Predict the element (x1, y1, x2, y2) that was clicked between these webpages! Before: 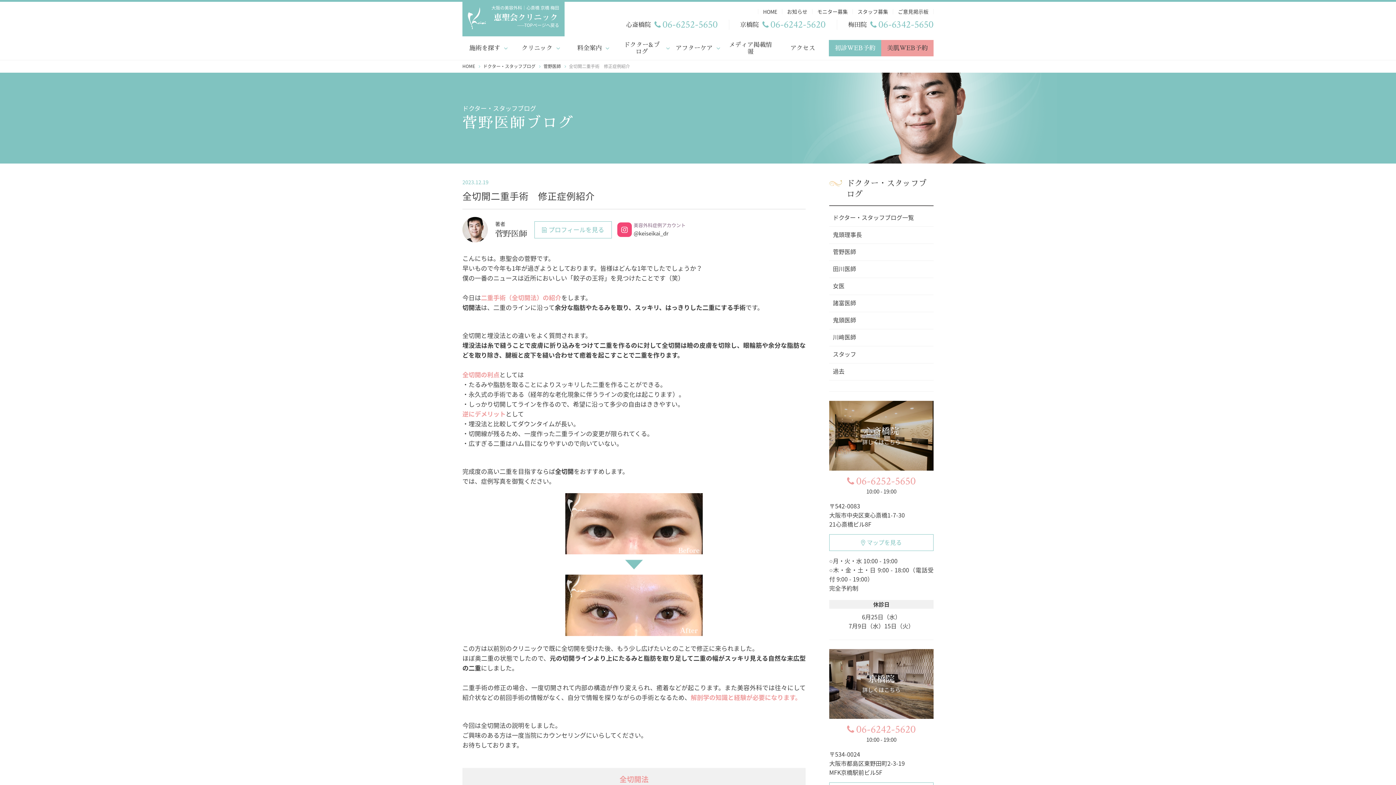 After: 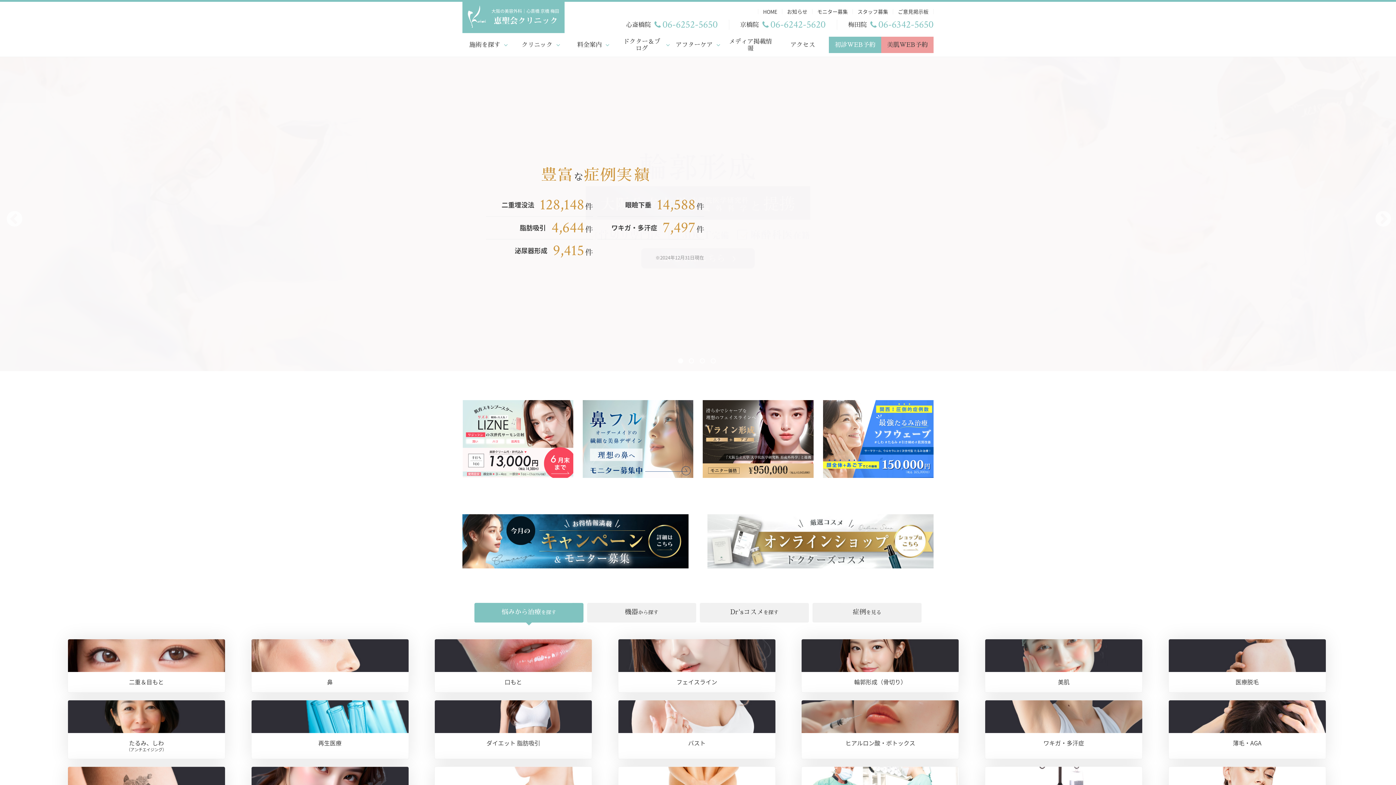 Action: label: 大阪の美容外科｜心斎橋 京橋 梅田

-----TOPページへ戻る bbox: (462, 1, 564, 36)